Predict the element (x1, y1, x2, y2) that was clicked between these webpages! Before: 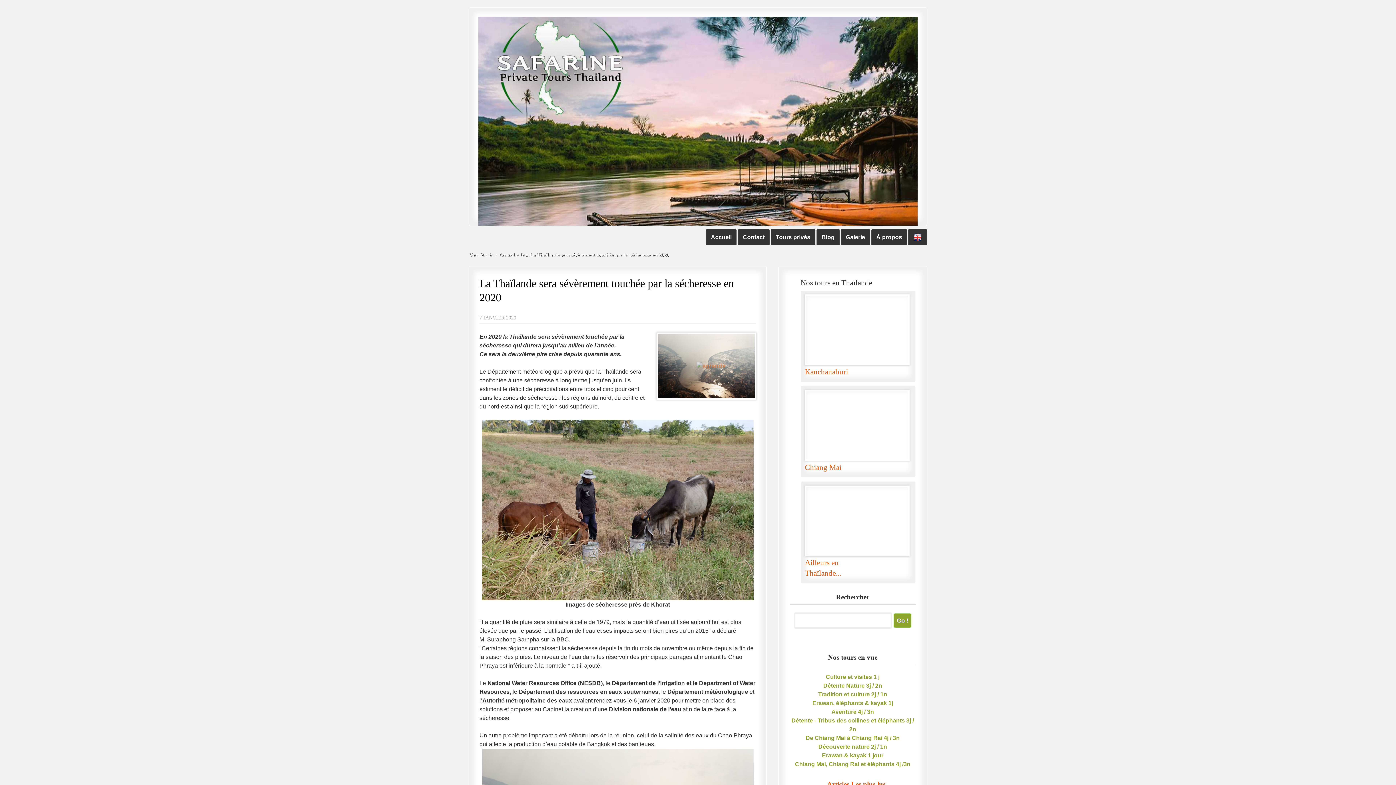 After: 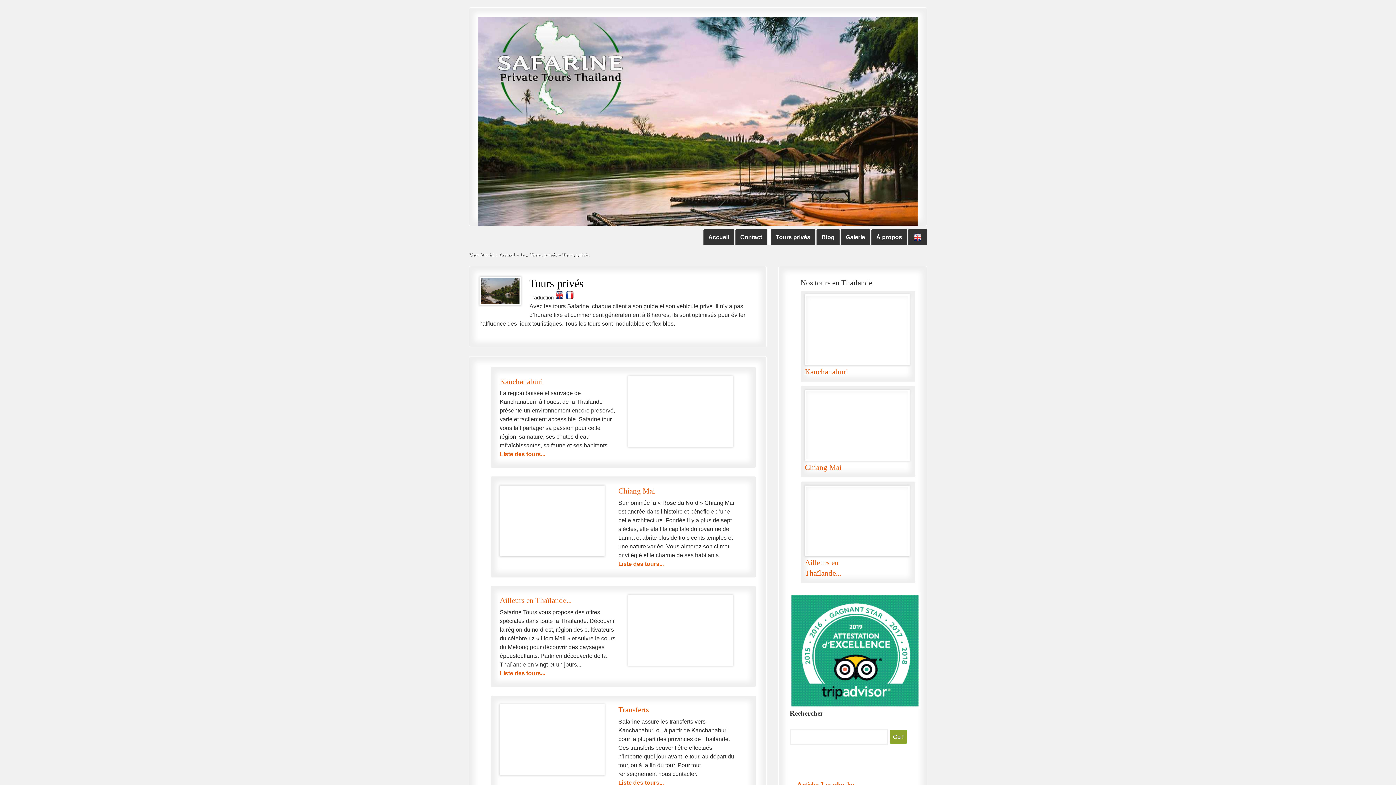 Action: label: Tours privés bbox: (771, 229, 815, 245)